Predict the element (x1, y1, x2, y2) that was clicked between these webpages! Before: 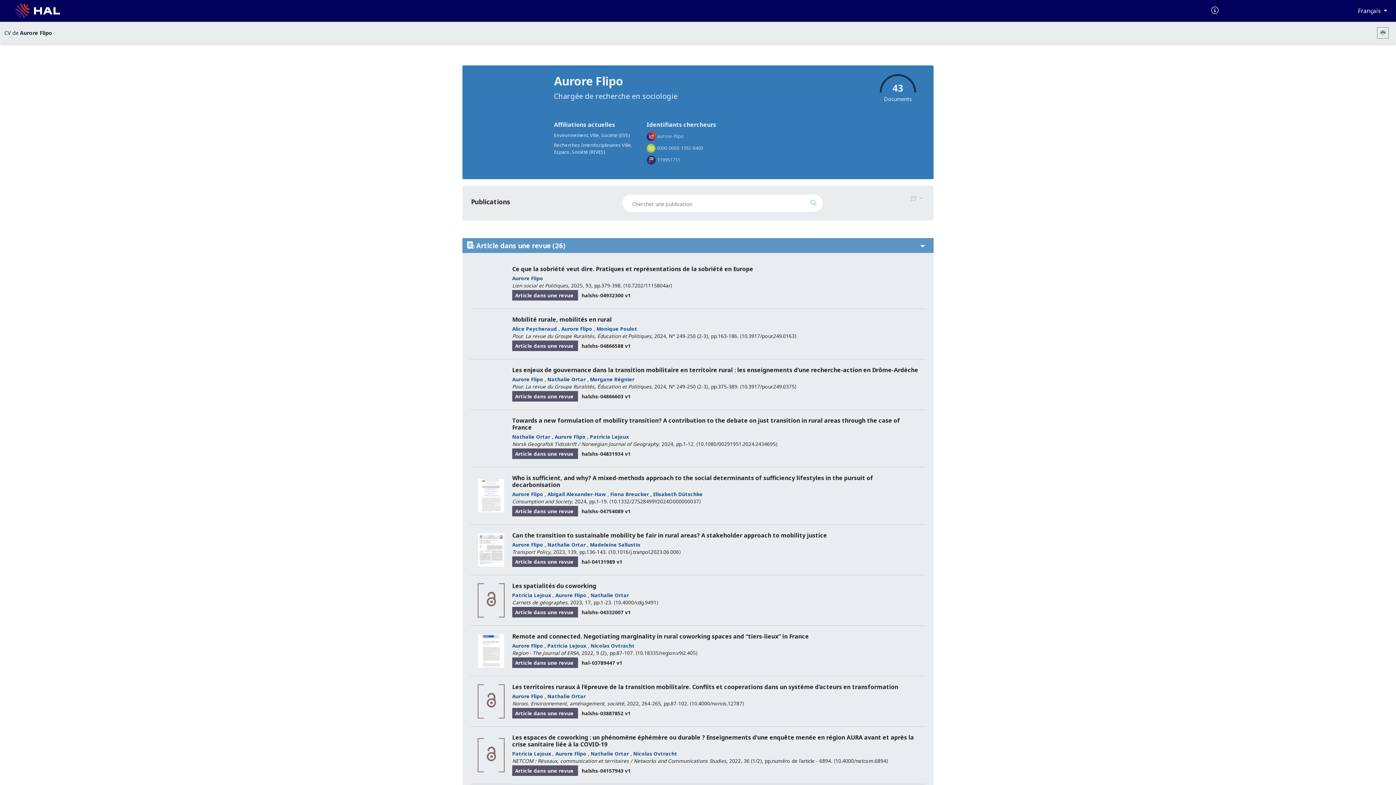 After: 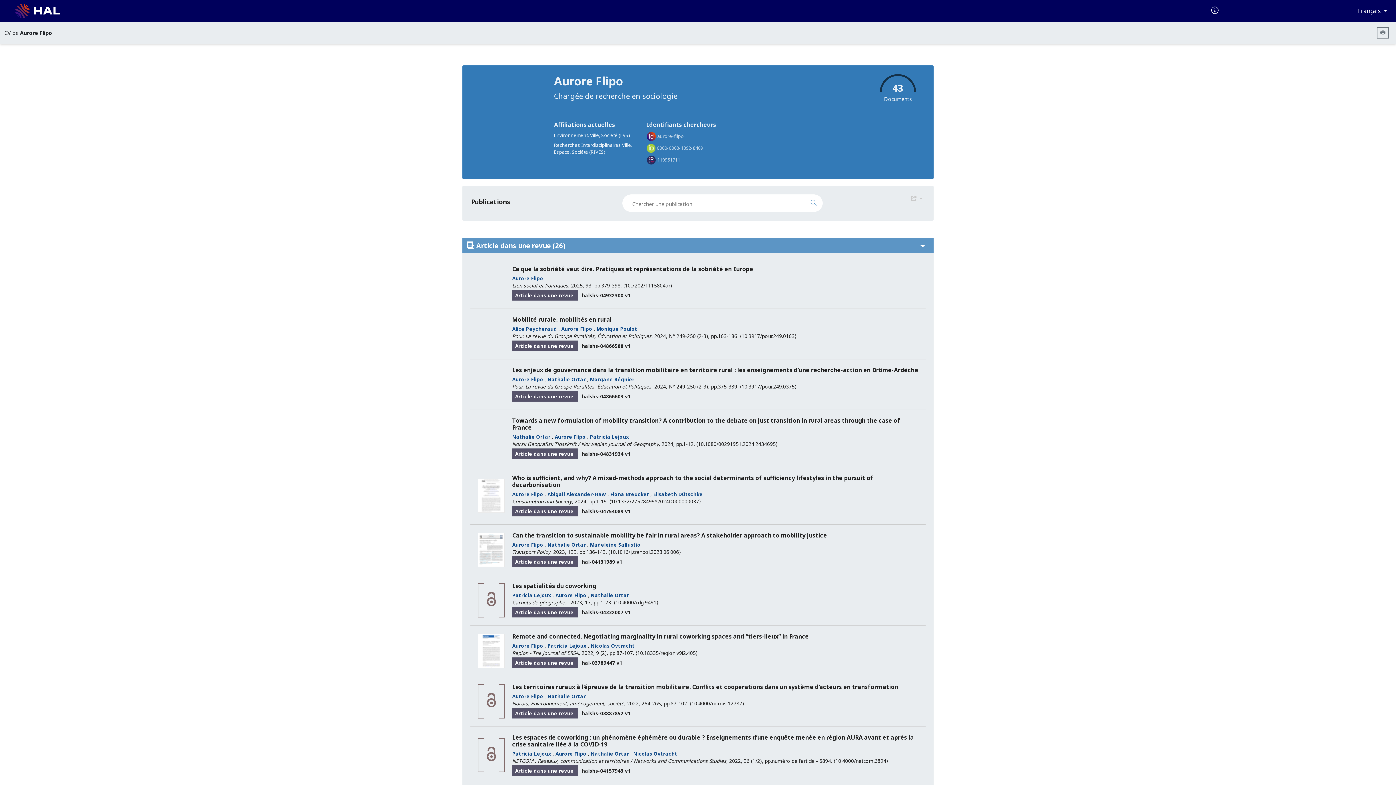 Action: label: Nathalie Ortar bbox: (590, 750, 629, 757)